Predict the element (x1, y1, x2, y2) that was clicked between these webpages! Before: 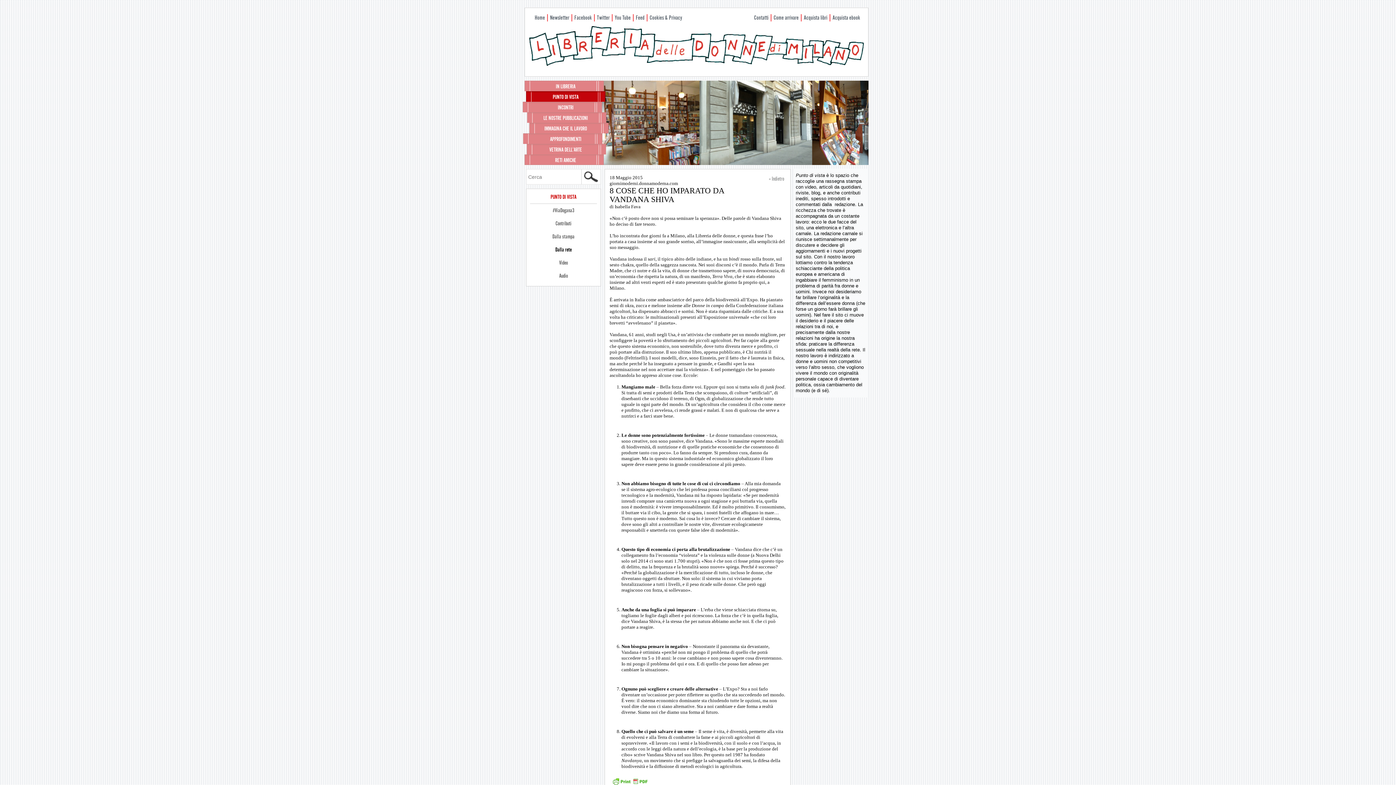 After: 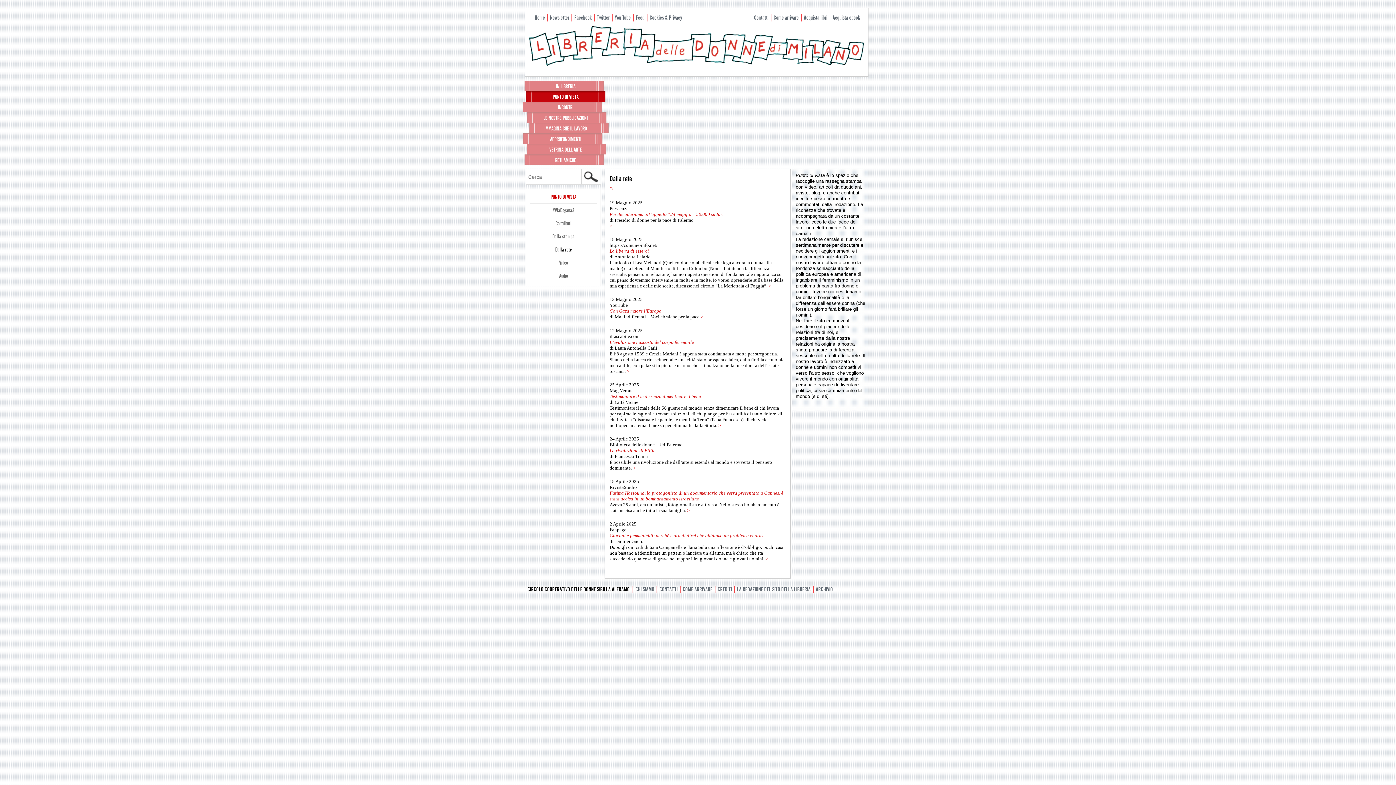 Action: bbox: (530, 243, 597, 256) label: Dalla rete